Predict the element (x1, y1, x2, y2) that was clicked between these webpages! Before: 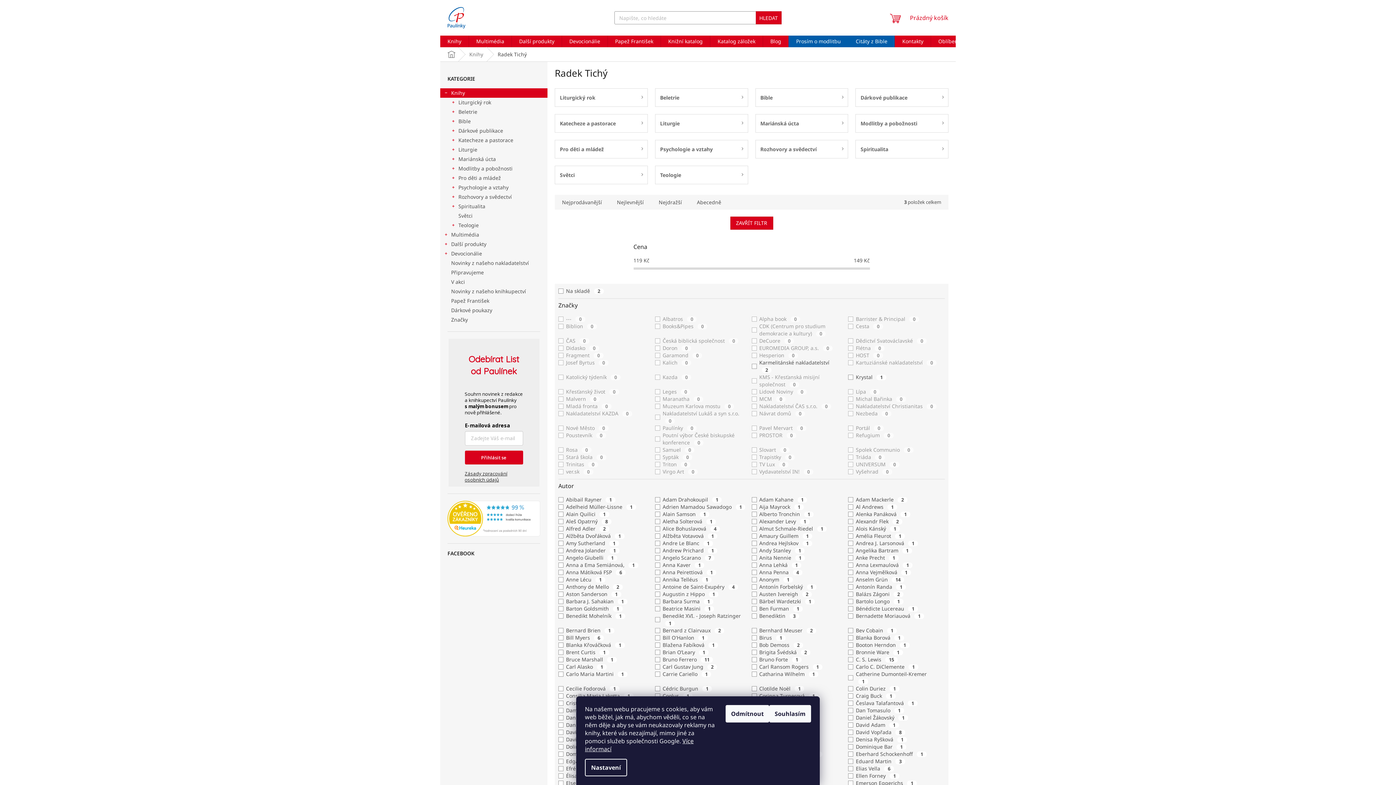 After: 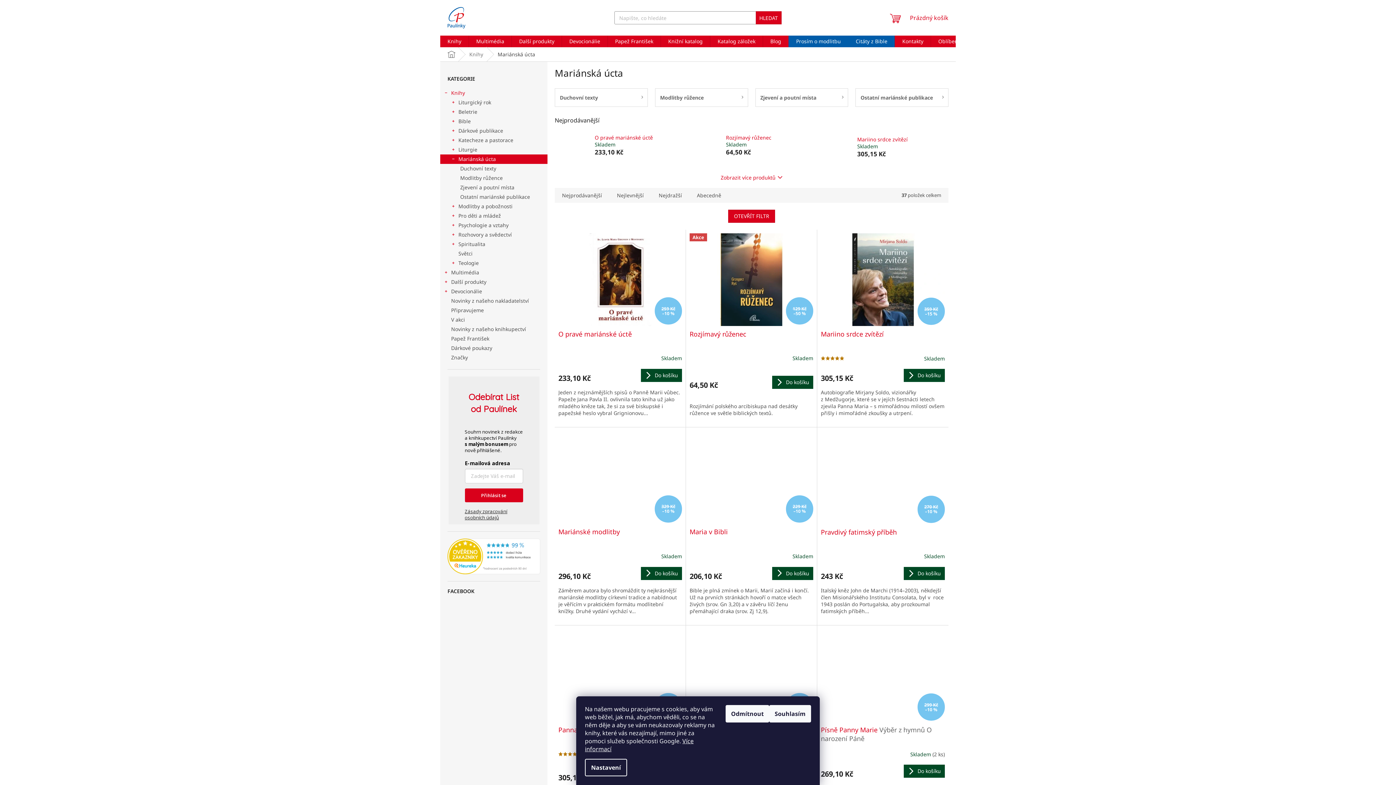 Action: label: Mariánská úcta bbox: (755, 114, 848, 132)